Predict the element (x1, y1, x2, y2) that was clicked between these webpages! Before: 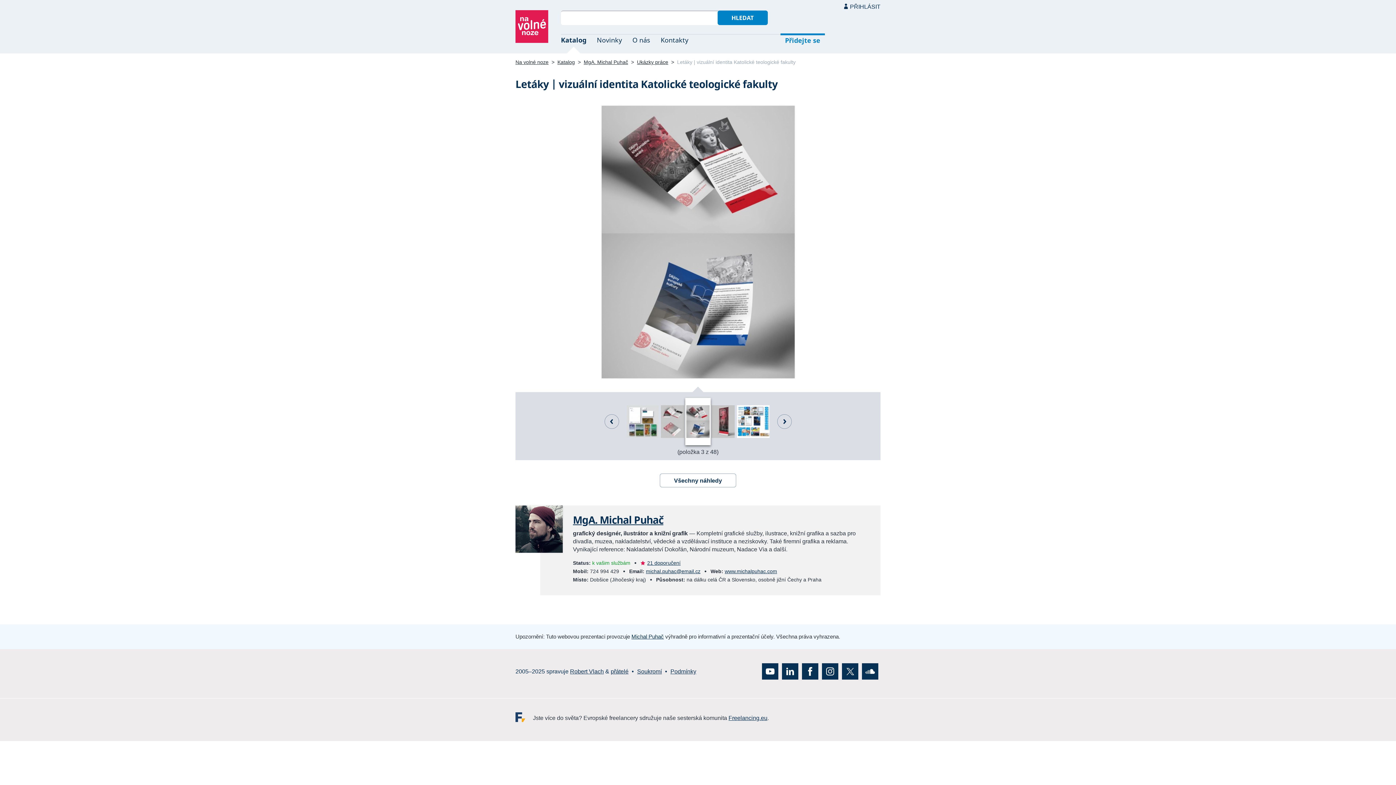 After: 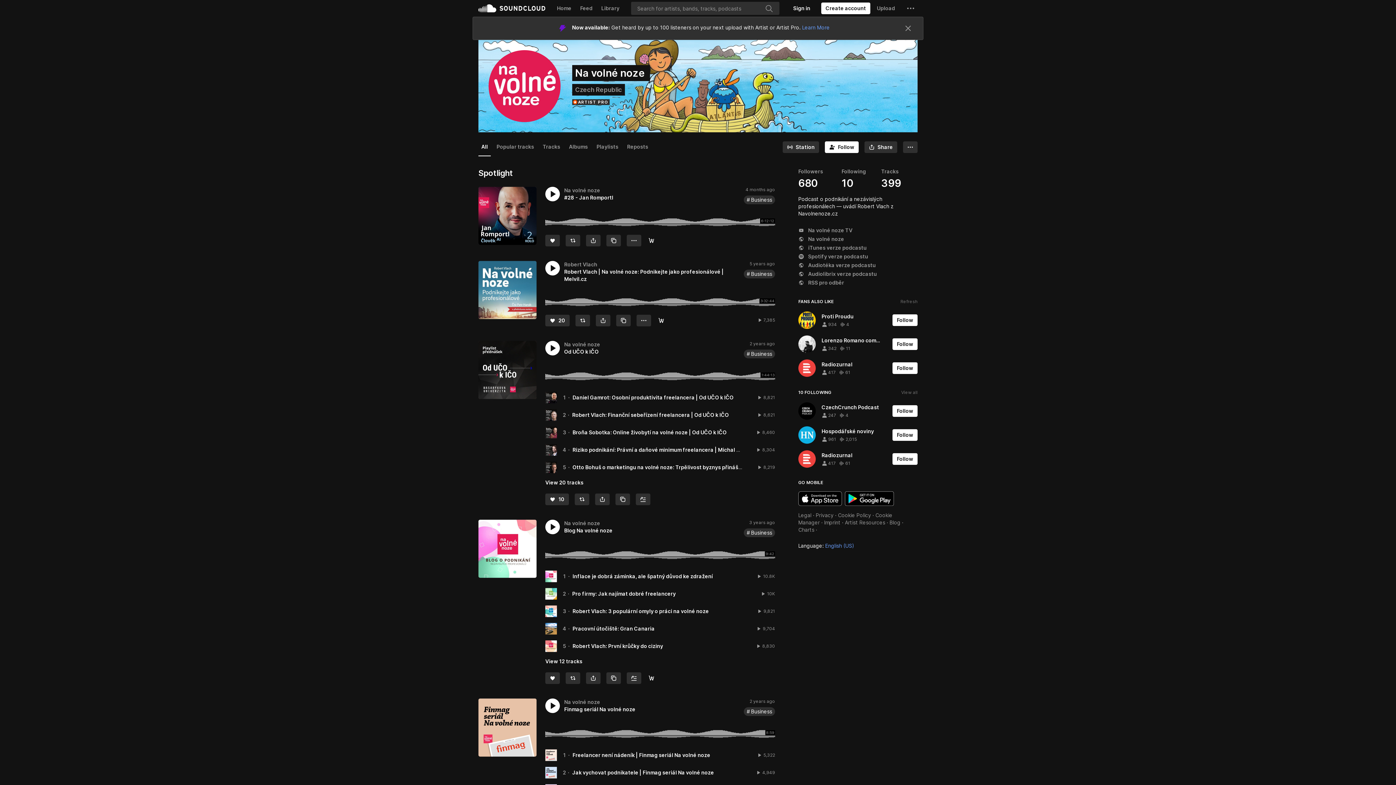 Action: bbox: (862, 663, 878, 680) label: SoundCloud